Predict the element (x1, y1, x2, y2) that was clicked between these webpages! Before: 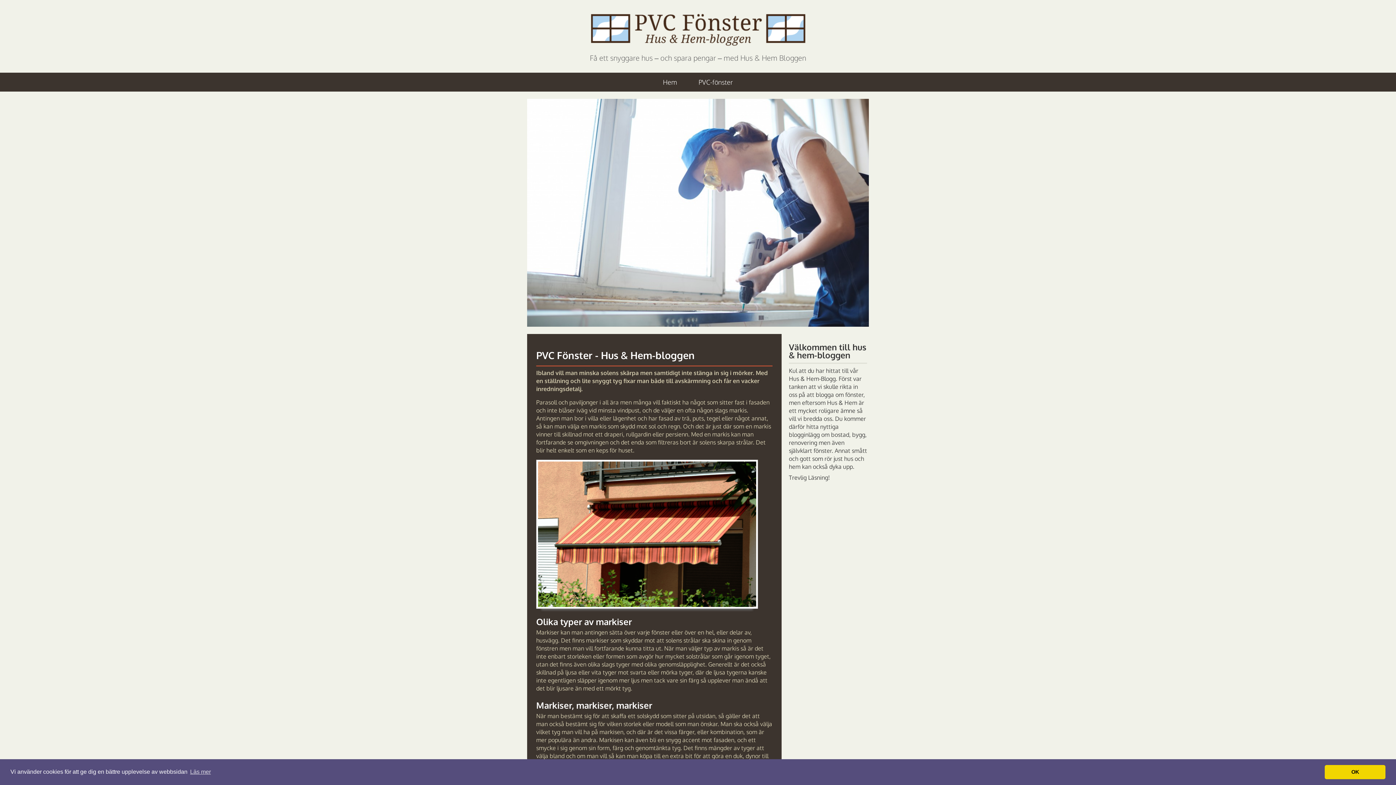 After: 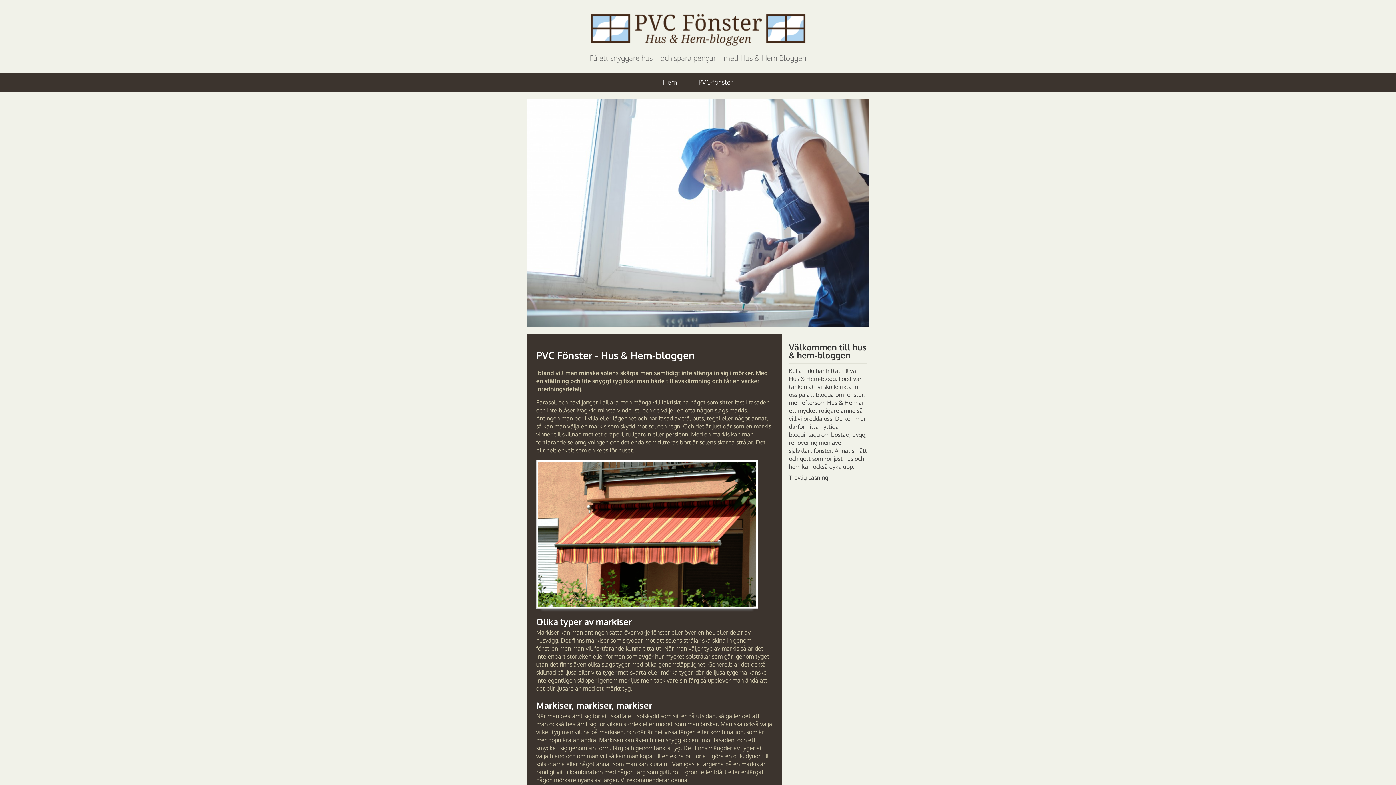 Action: bbox: (1325, 765, 1385, 779) label: dismiss cookie message